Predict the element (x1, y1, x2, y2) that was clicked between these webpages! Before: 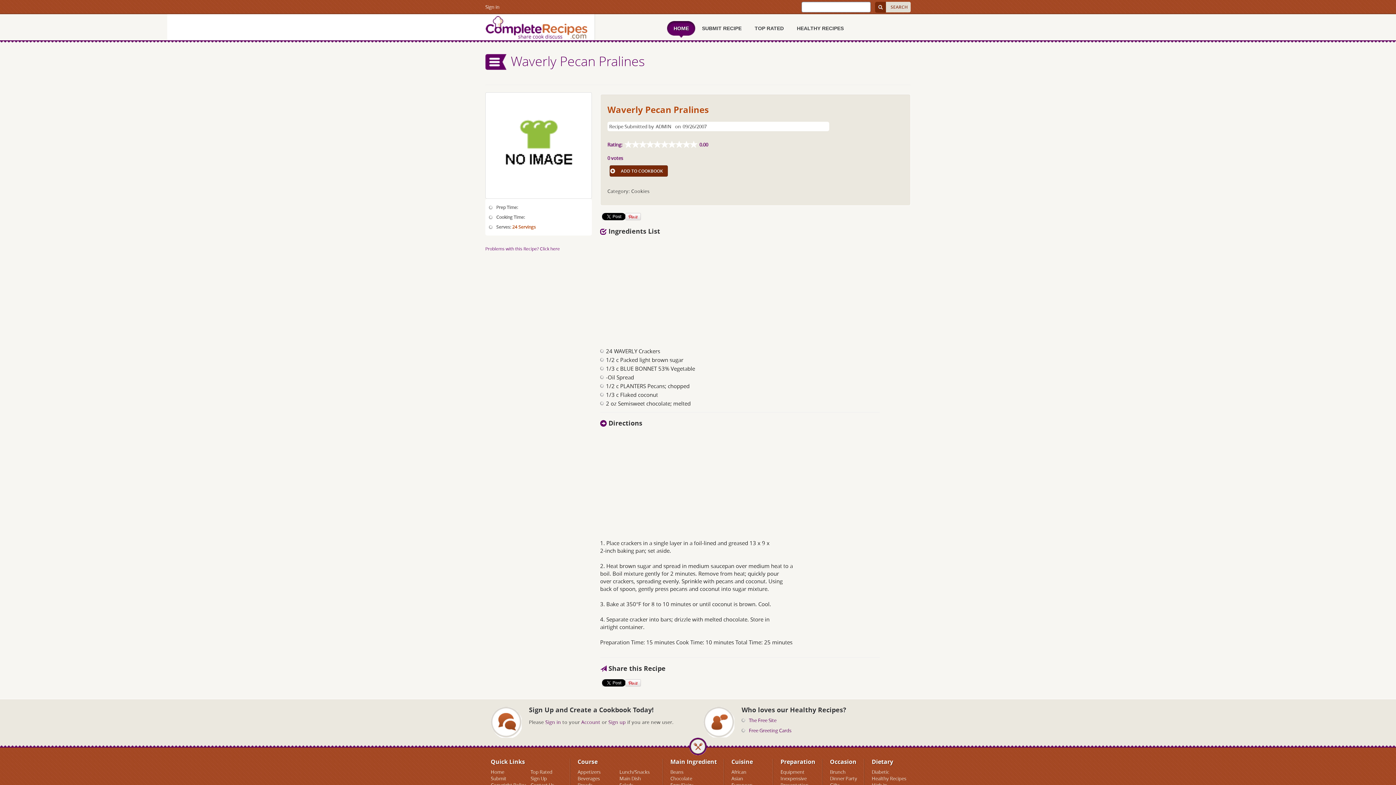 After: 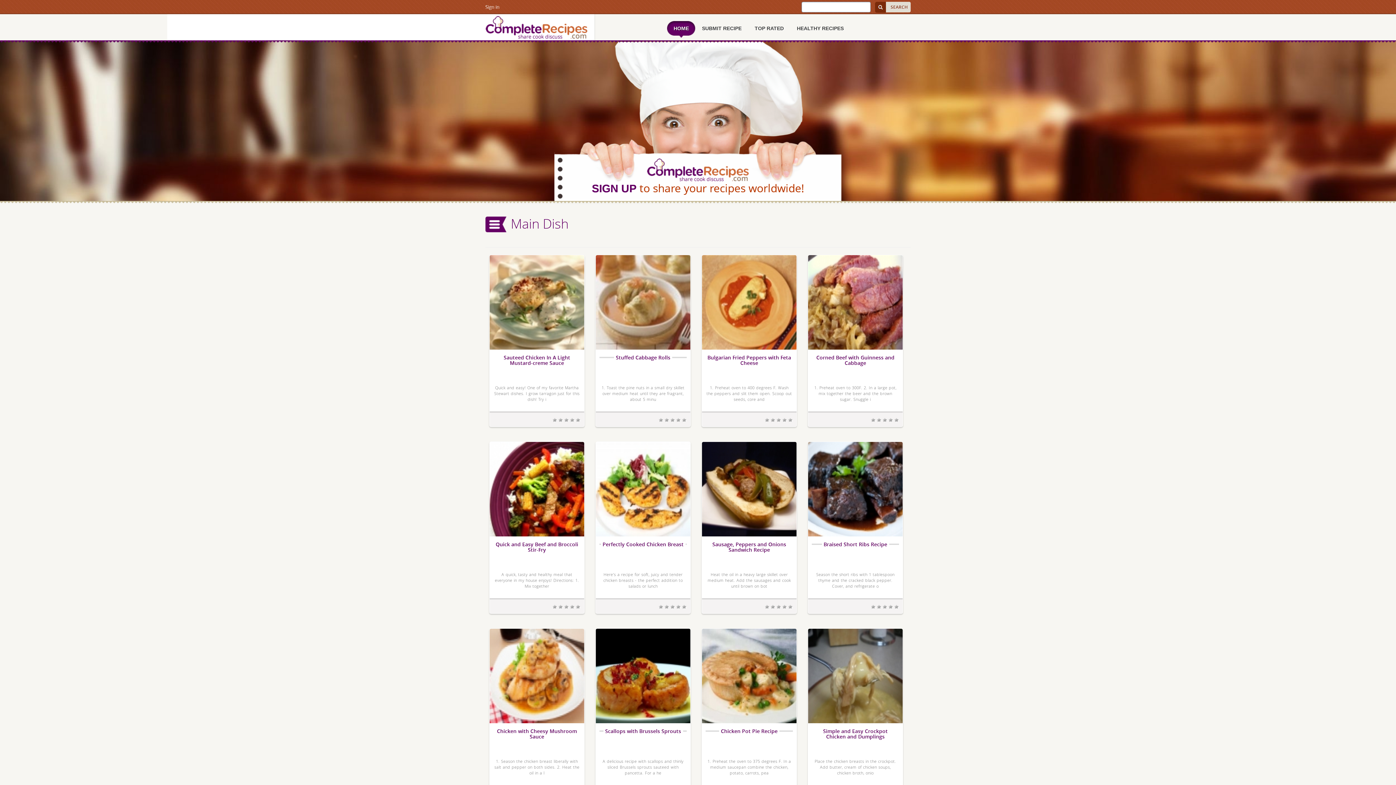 Action: label: Main Dish bbox: (619, 775, 641, 782)